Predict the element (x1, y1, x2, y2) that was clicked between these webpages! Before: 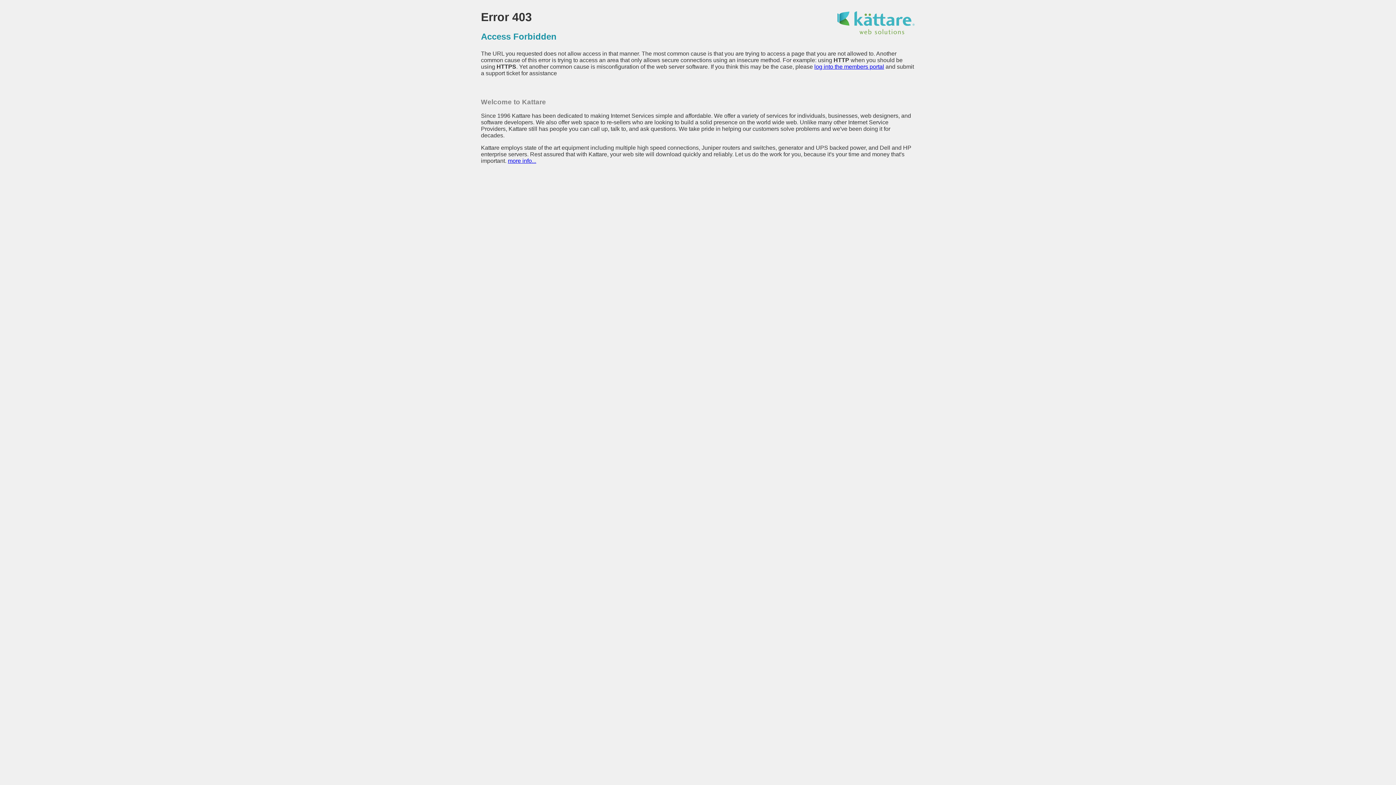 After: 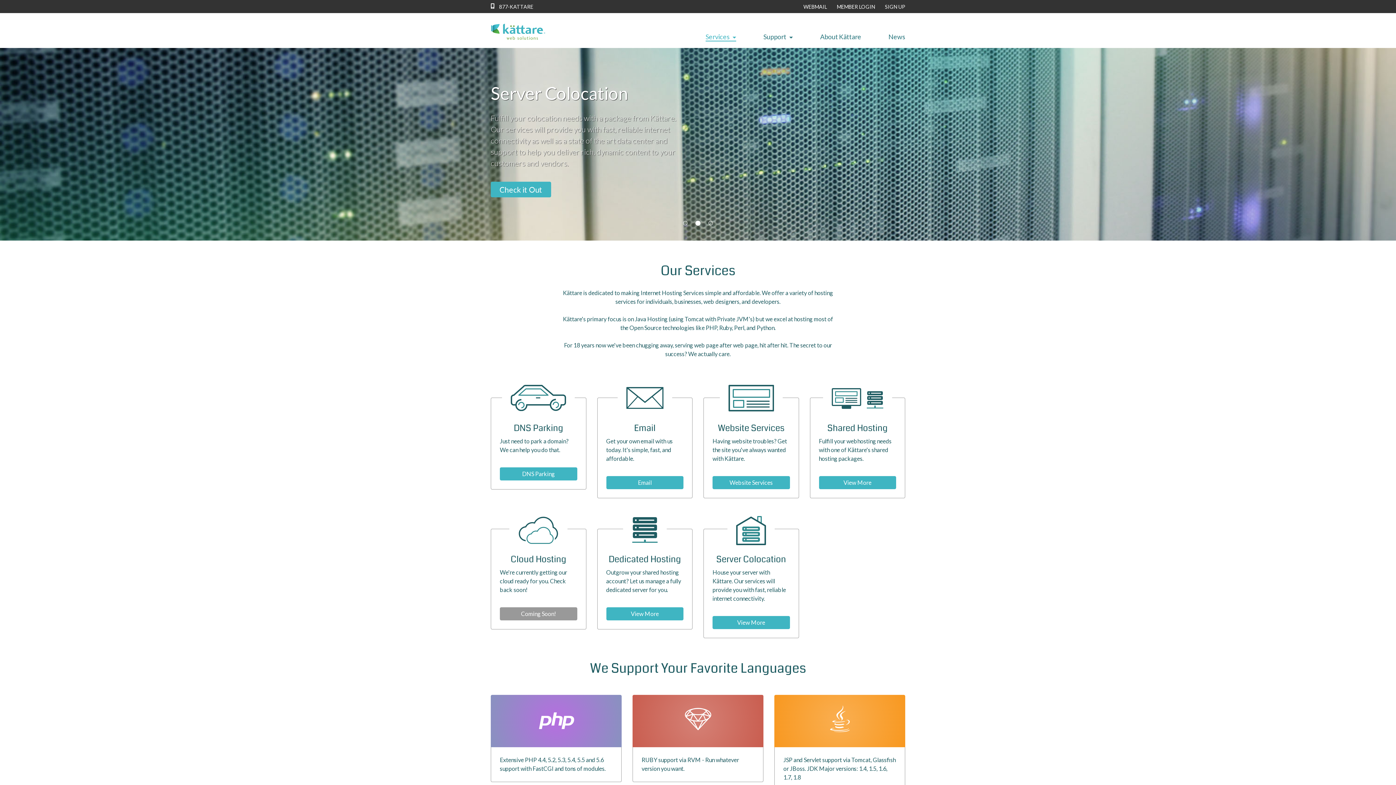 Action: bbox: (836, 29, 915, 35)